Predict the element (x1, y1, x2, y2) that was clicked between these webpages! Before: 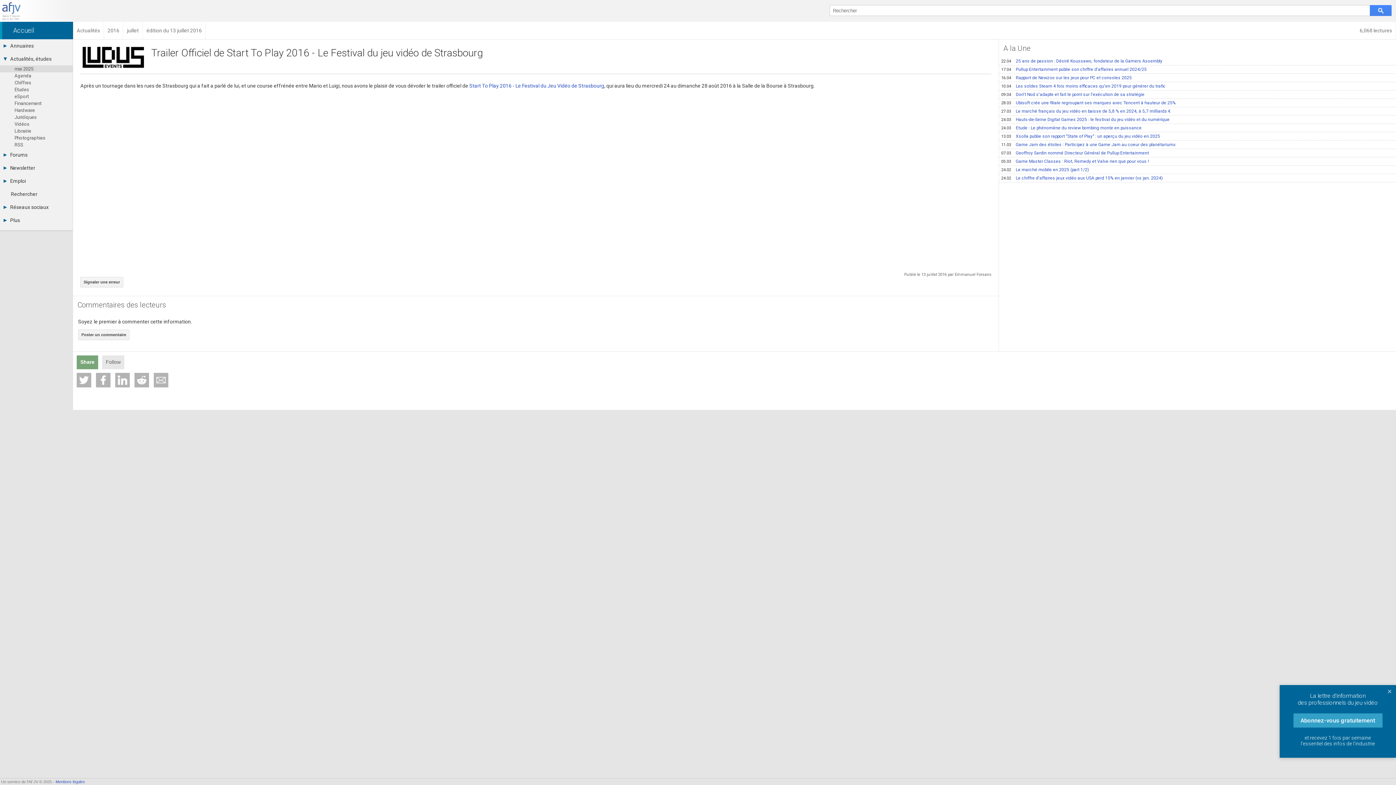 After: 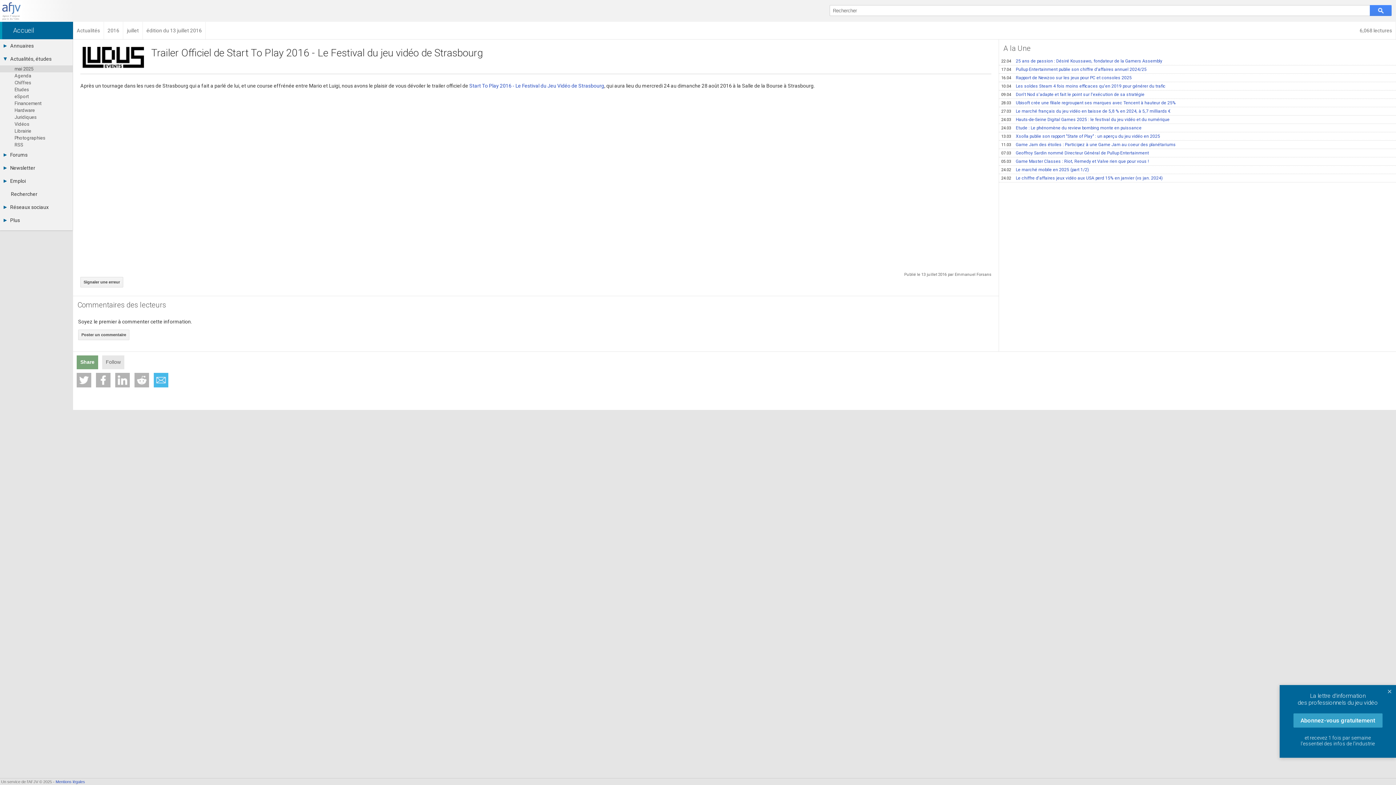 Action: bbox: (153, 373, 168, 387)